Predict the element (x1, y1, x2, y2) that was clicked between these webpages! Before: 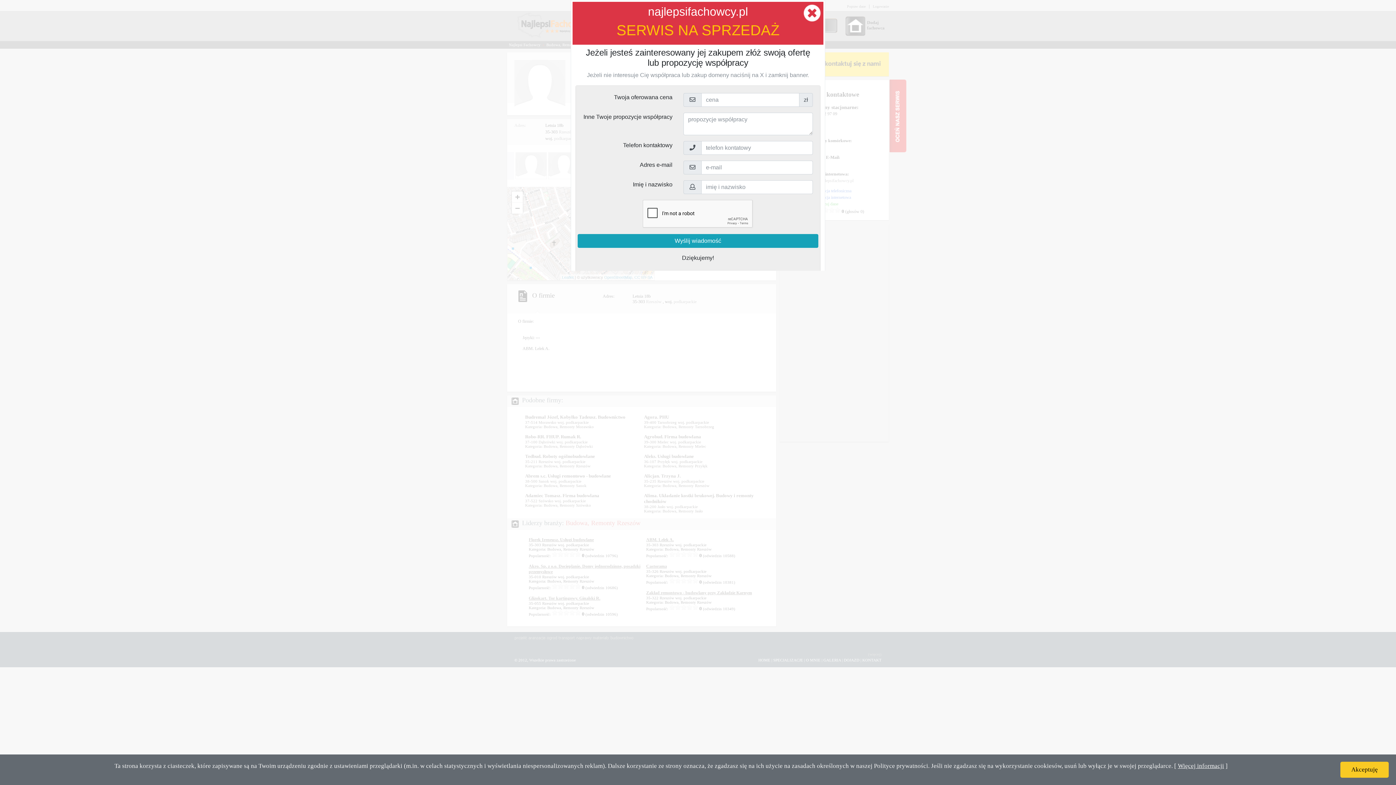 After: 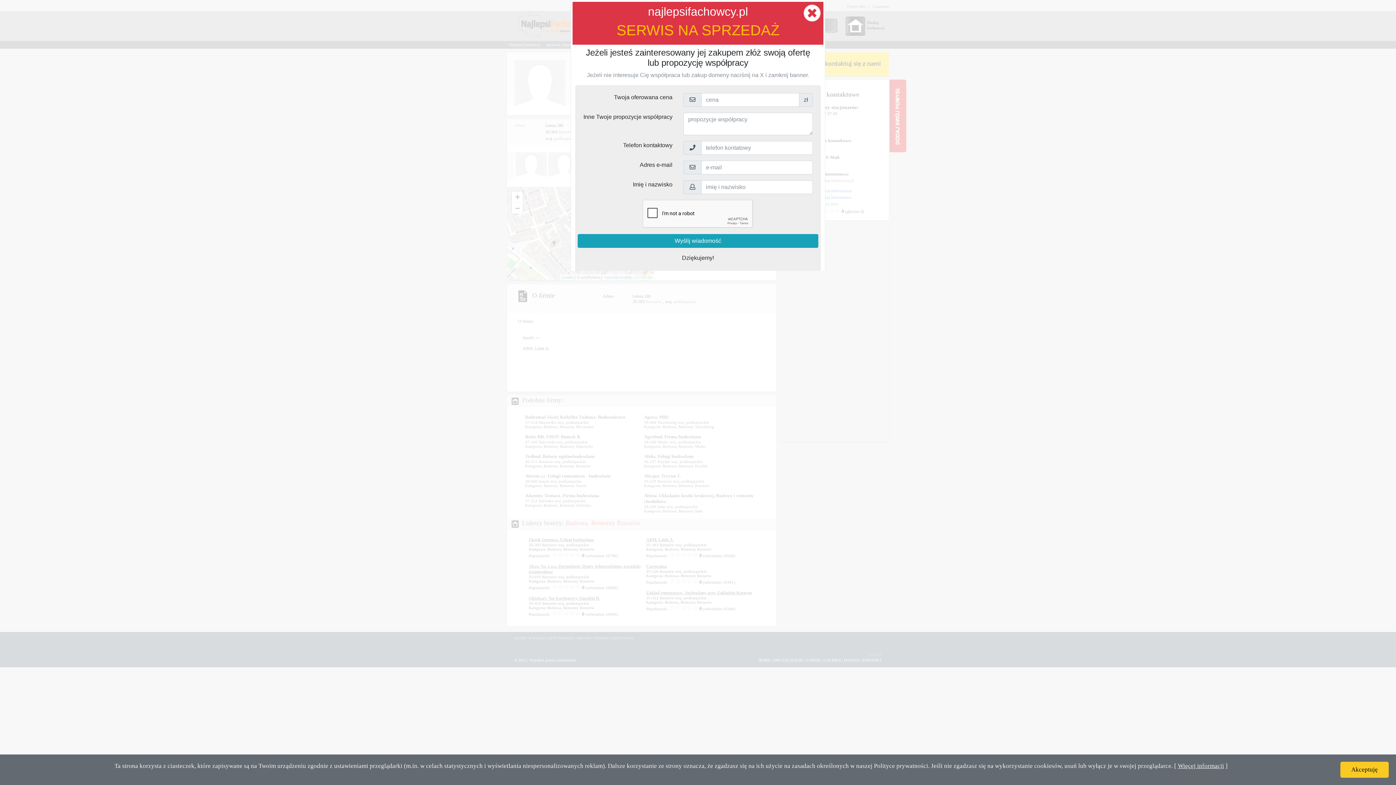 Action: bbox: (1178, 762, 1224, 769) label: Więcej informacji